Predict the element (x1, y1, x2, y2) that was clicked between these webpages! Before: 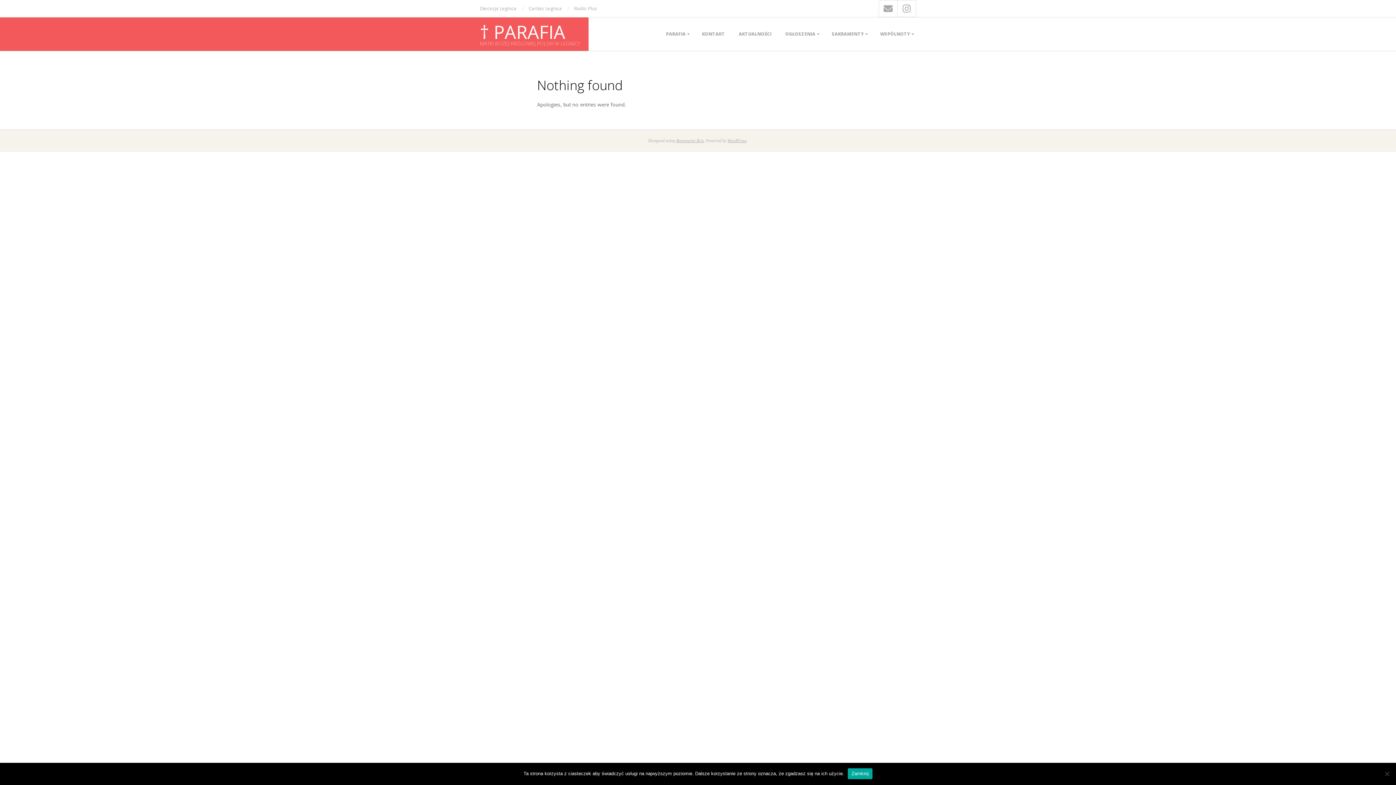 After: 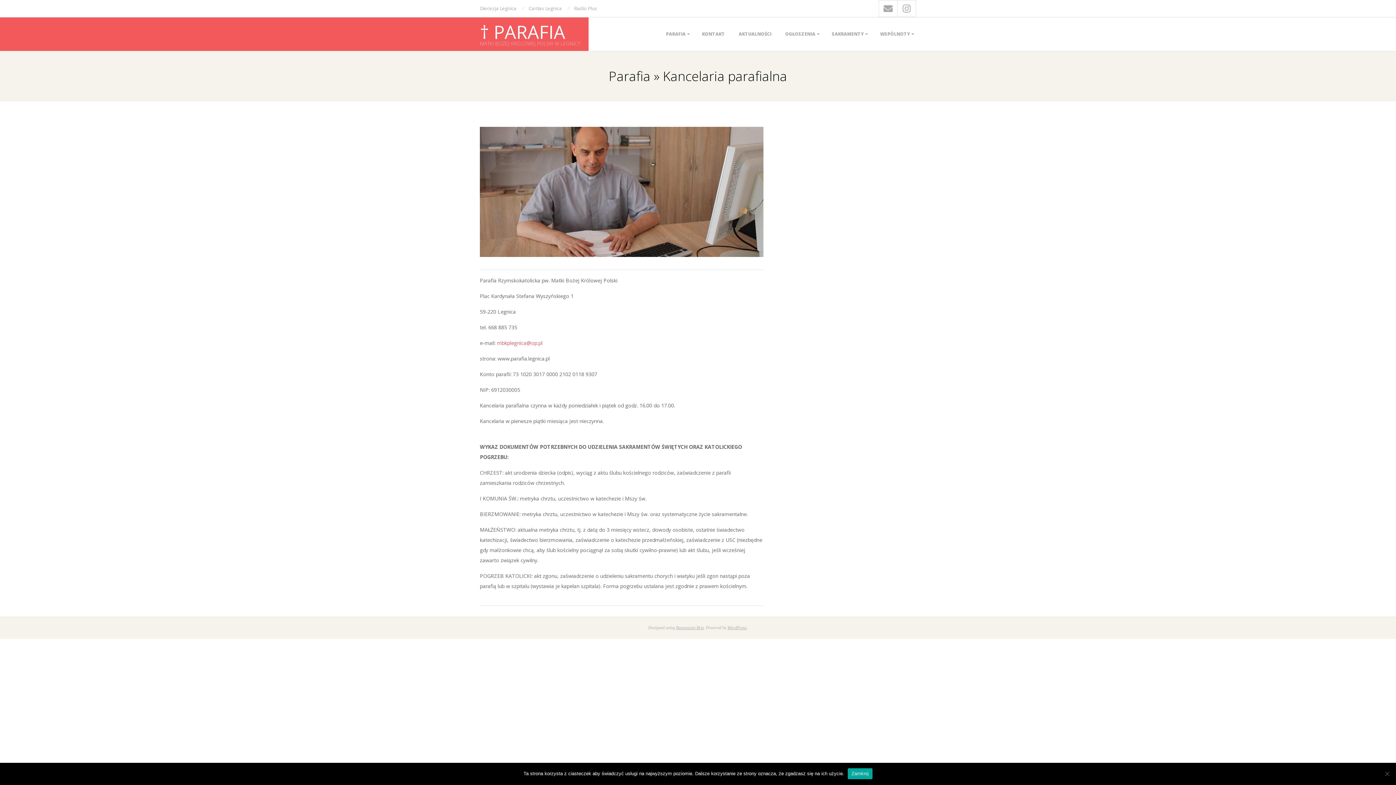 Action: bbox: (698, 23, 728, 44) label: KONTAKT